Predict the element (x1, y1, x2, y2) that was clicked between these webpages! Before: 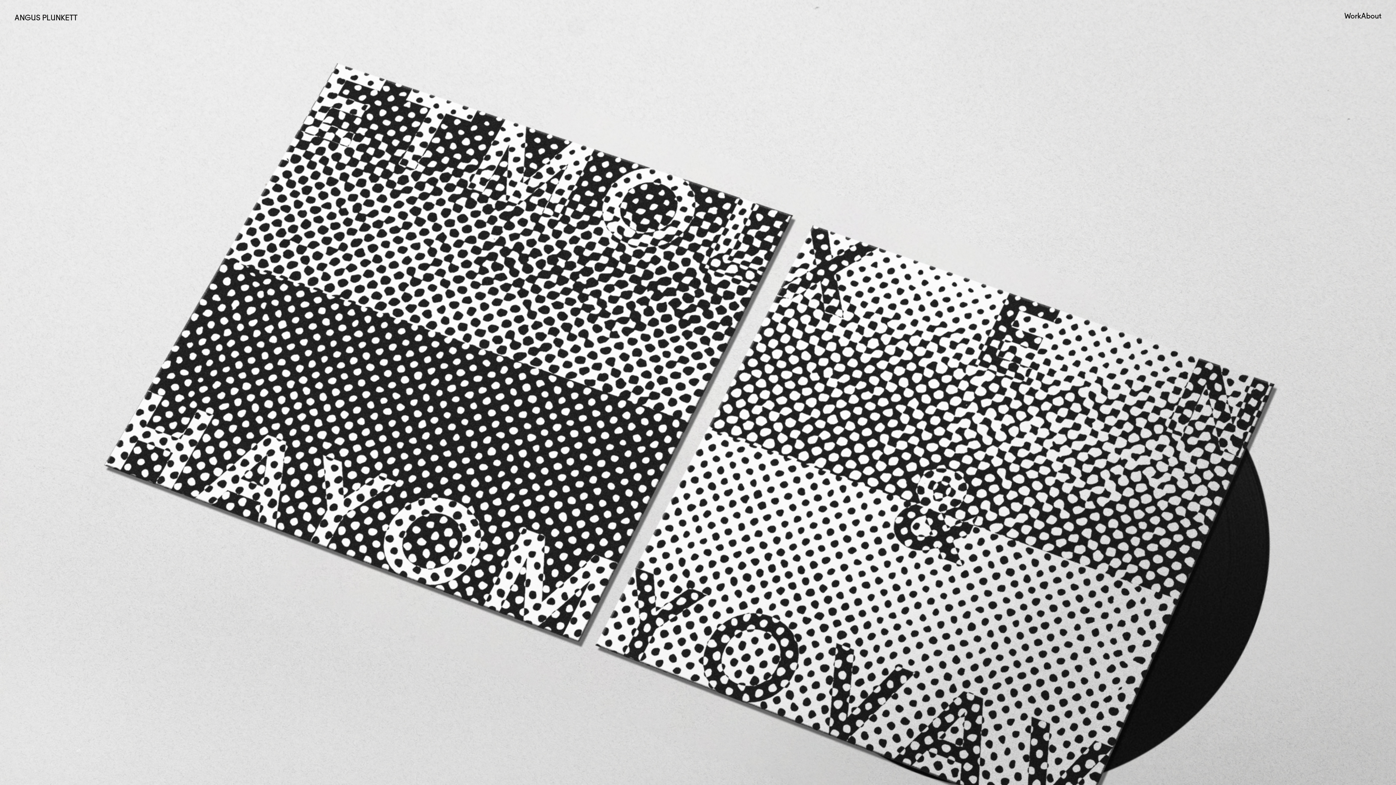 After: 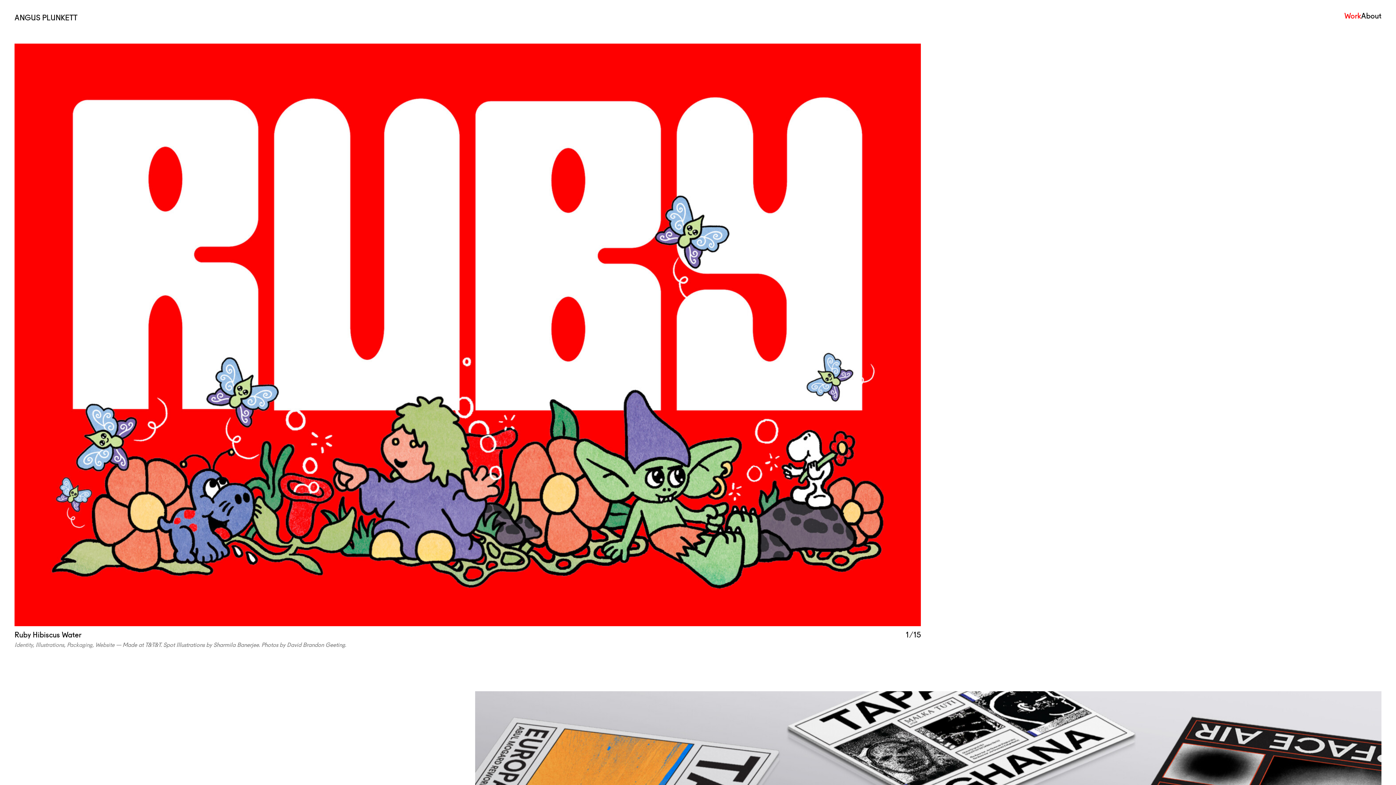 Action: label: Work bbox: (1344, 9, 1361, 20)